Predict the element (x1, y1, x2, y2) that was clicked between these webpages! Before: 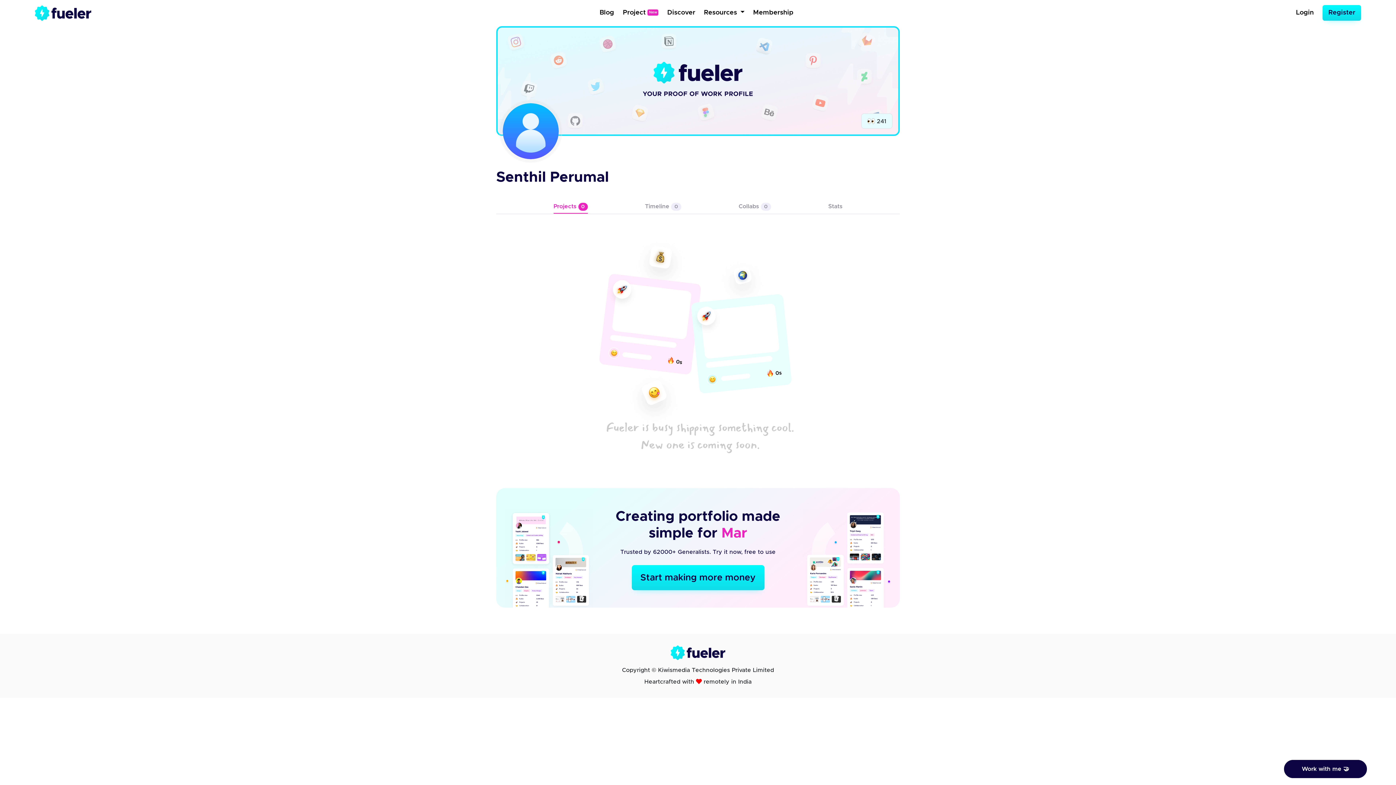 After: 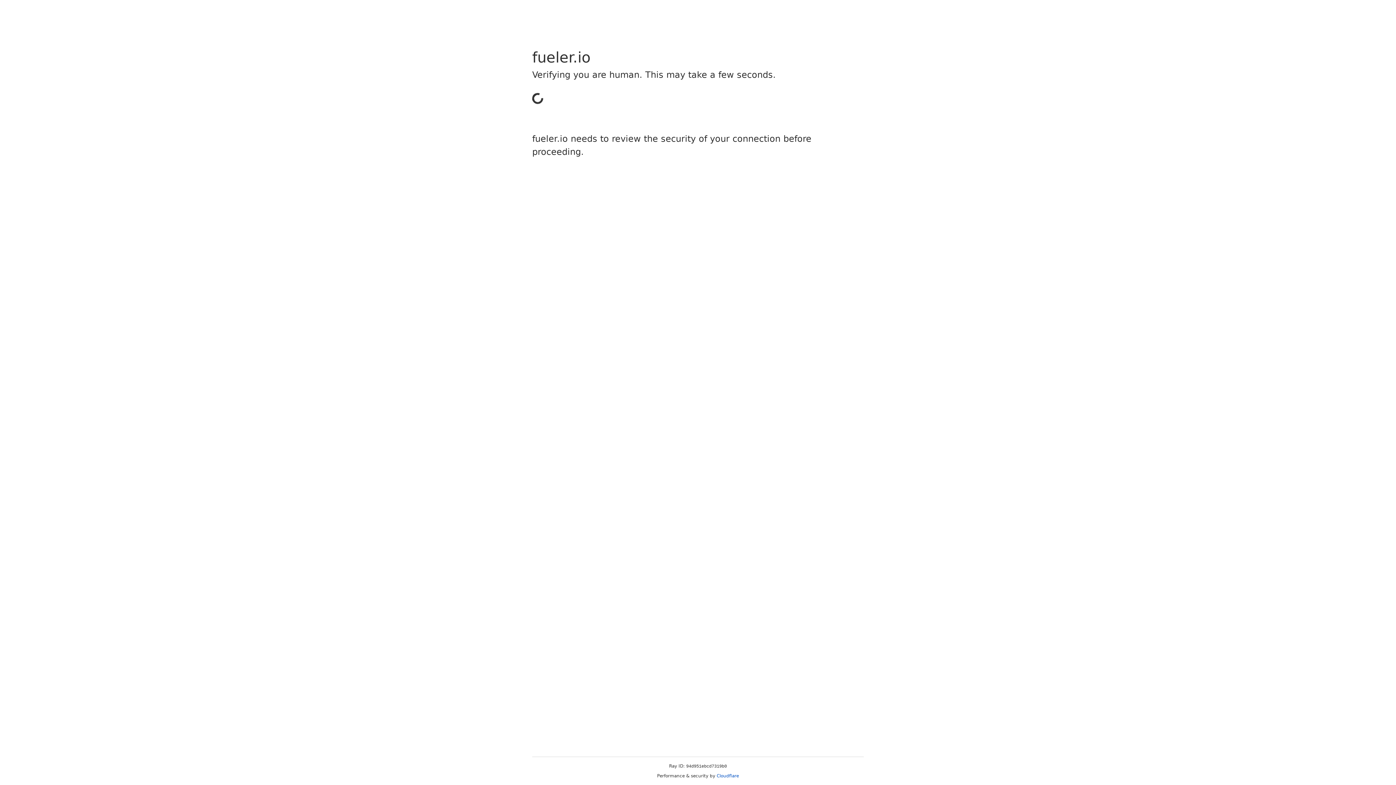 Action: label: Register bbox: (1322, 5, 1361, 20)